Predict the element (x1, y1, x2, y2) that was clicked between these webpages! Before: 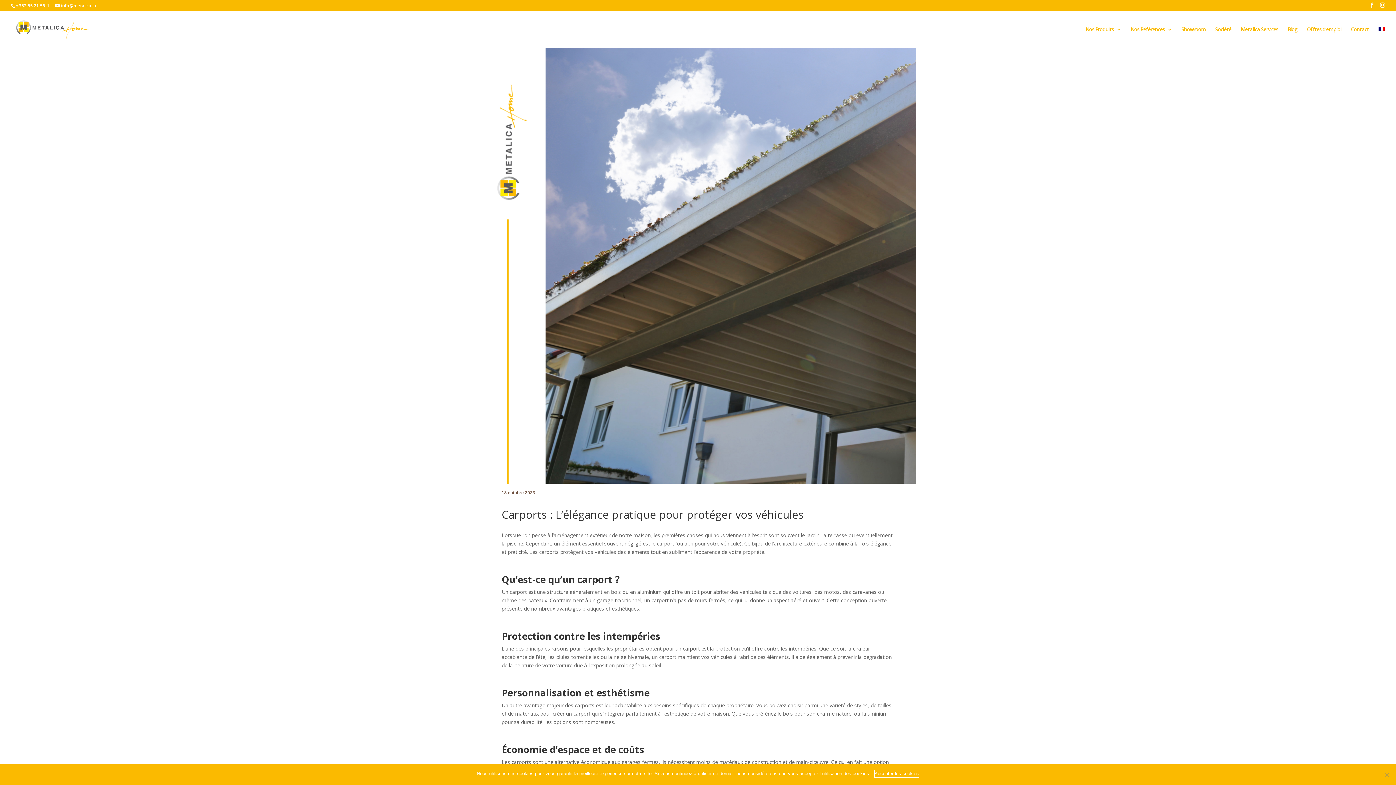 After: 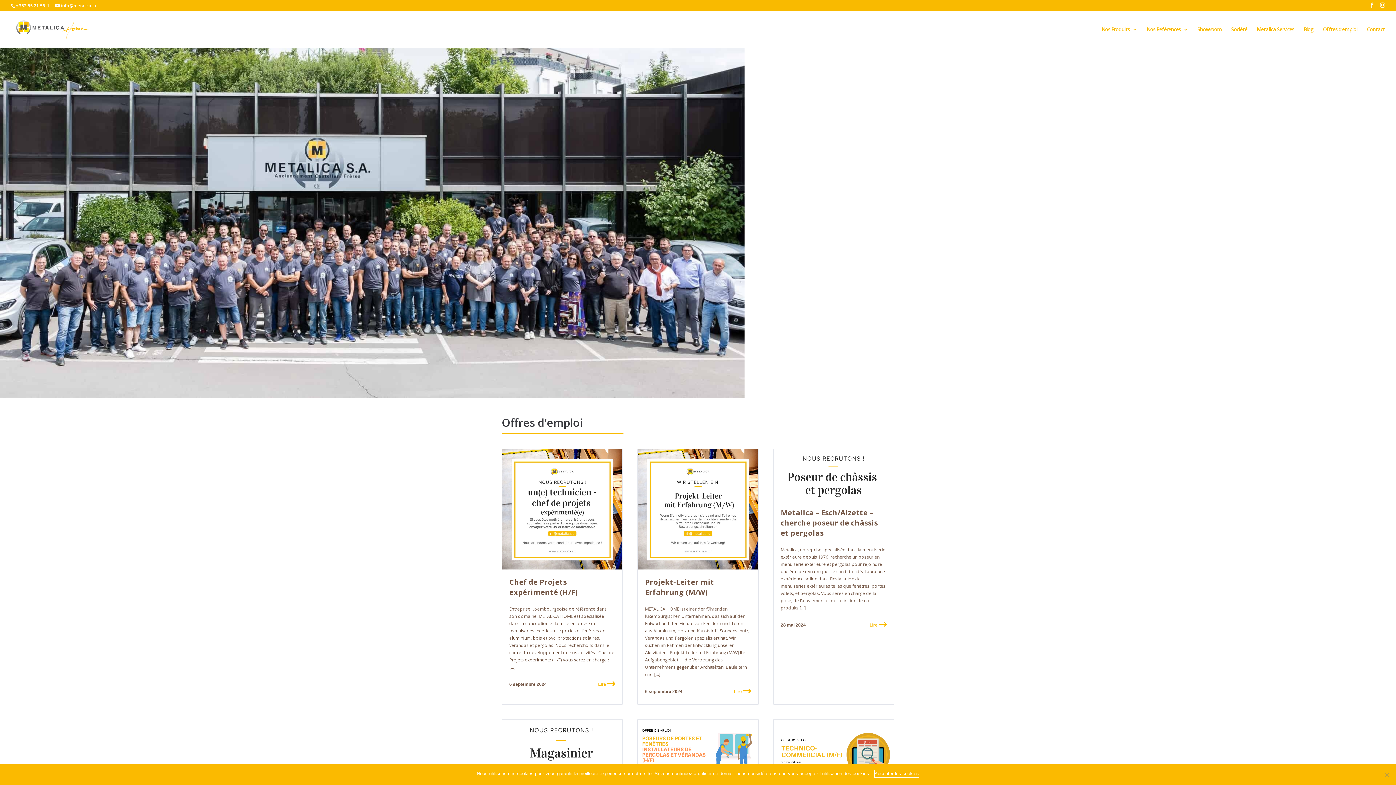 Action: bbox: (1307, 26, 1341, 47) label: Offres d’emploi